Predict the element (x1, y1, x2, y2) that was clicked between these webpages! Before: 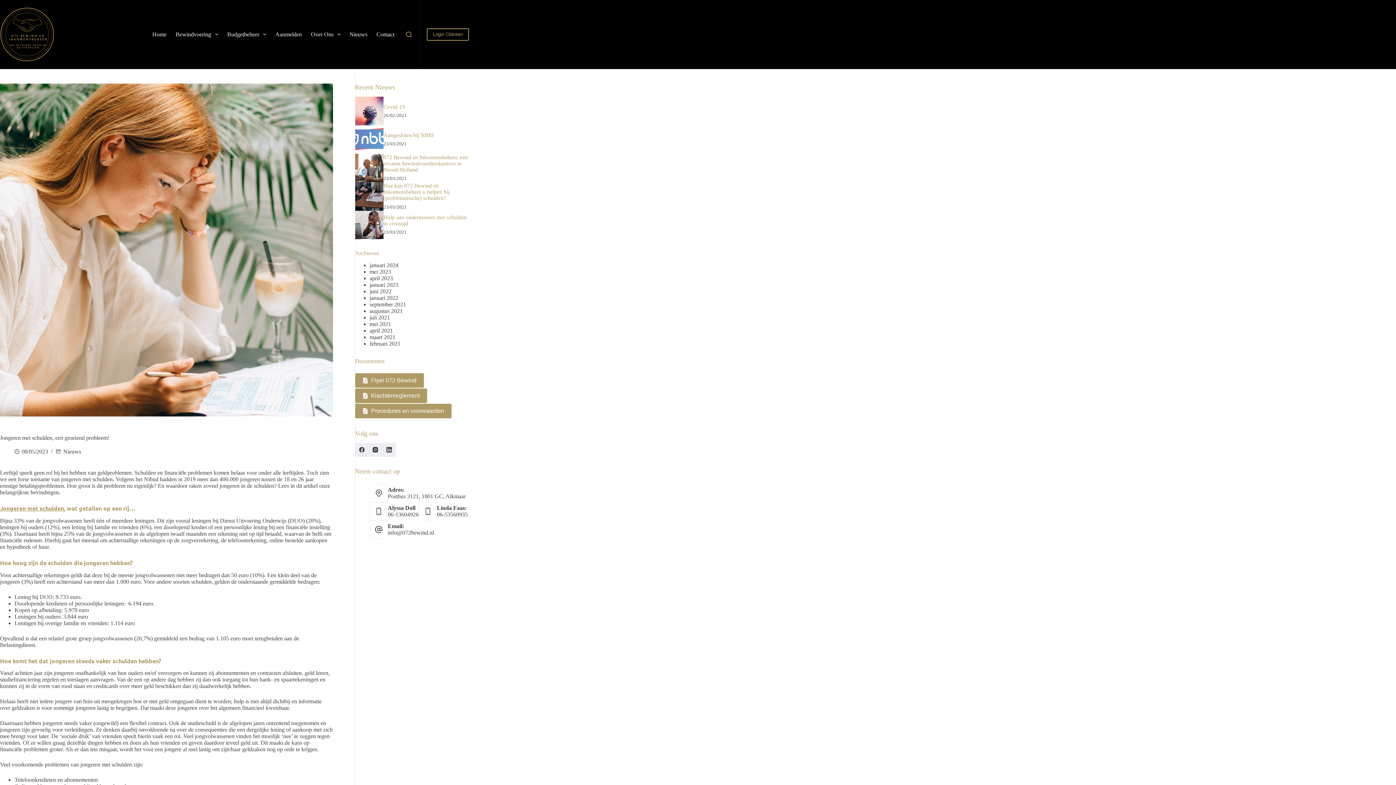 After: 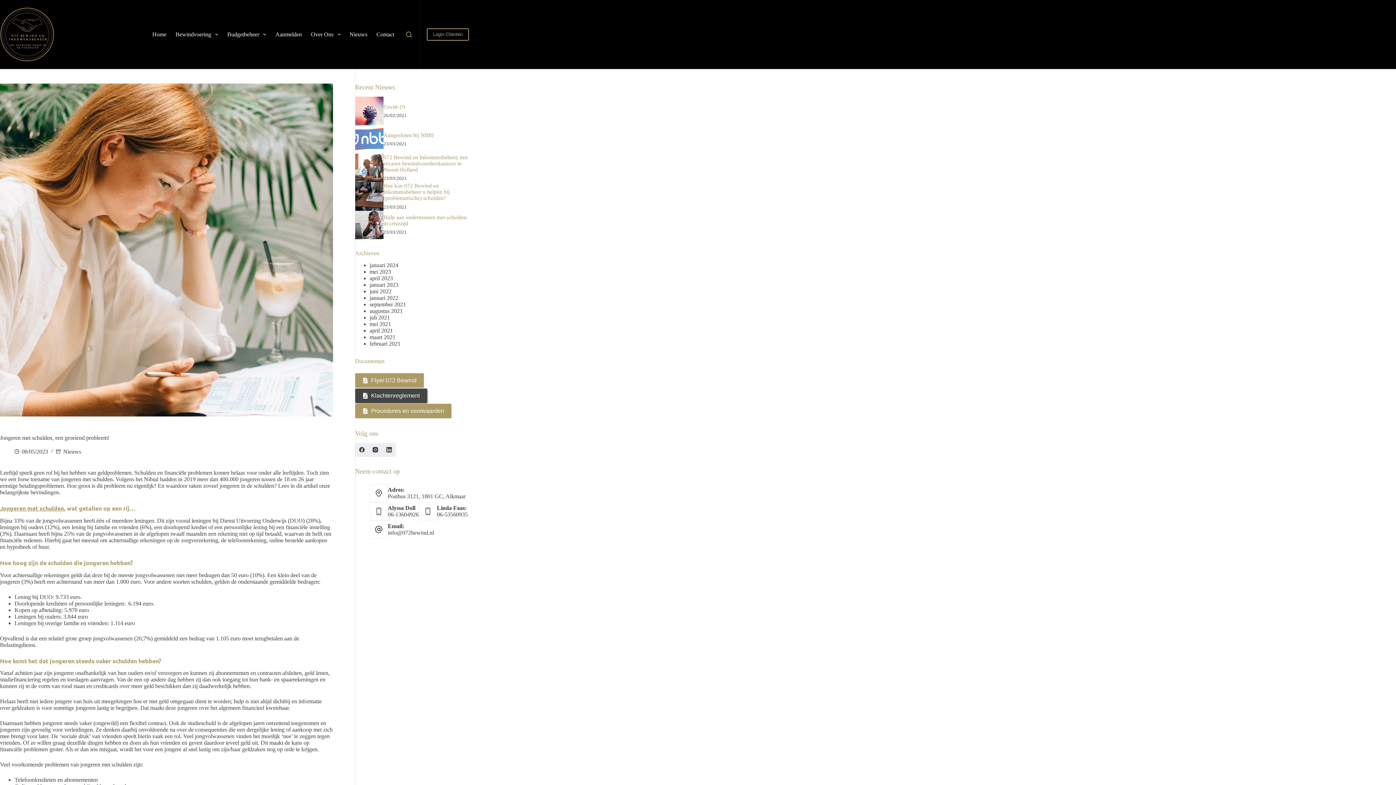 Action: bbox: (355, 388, 427, 403) label: Klachtenreglement